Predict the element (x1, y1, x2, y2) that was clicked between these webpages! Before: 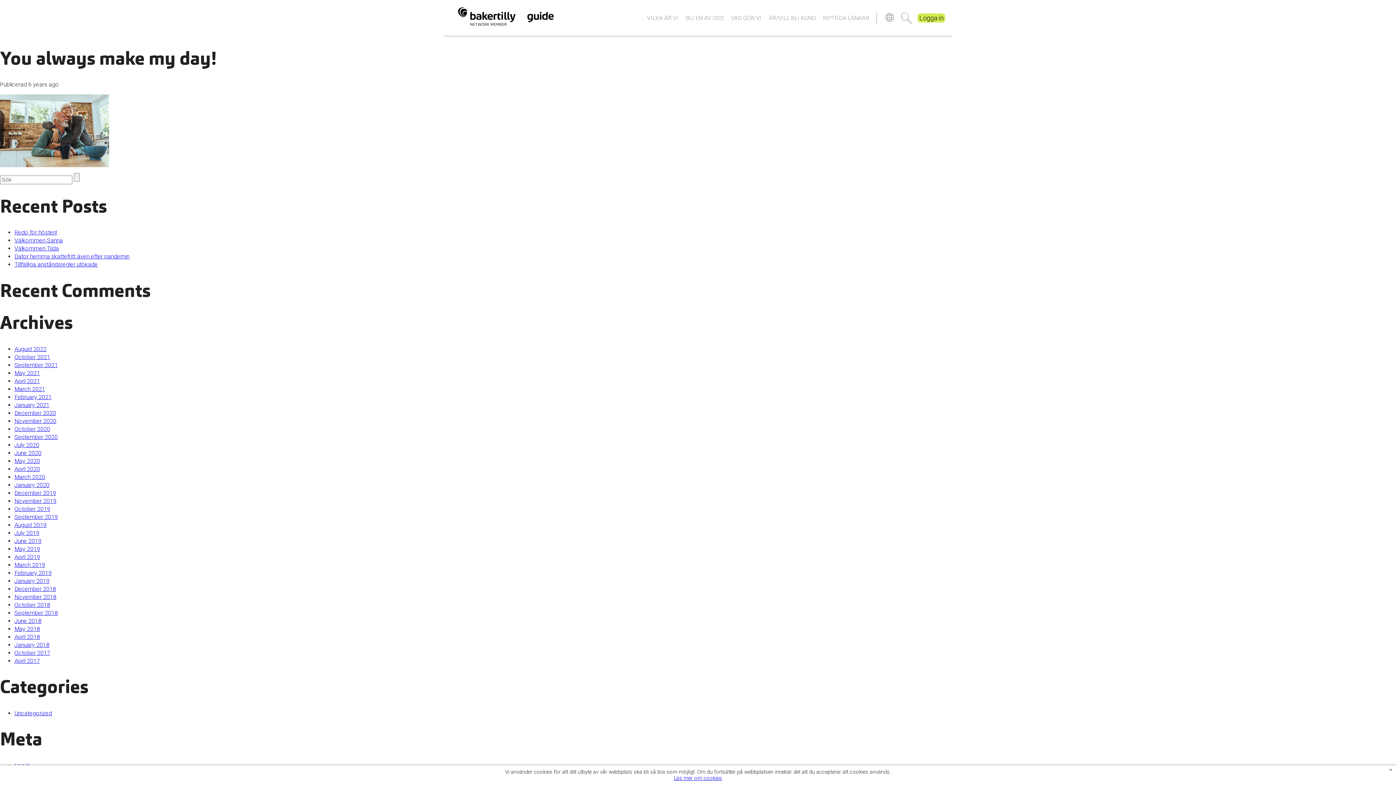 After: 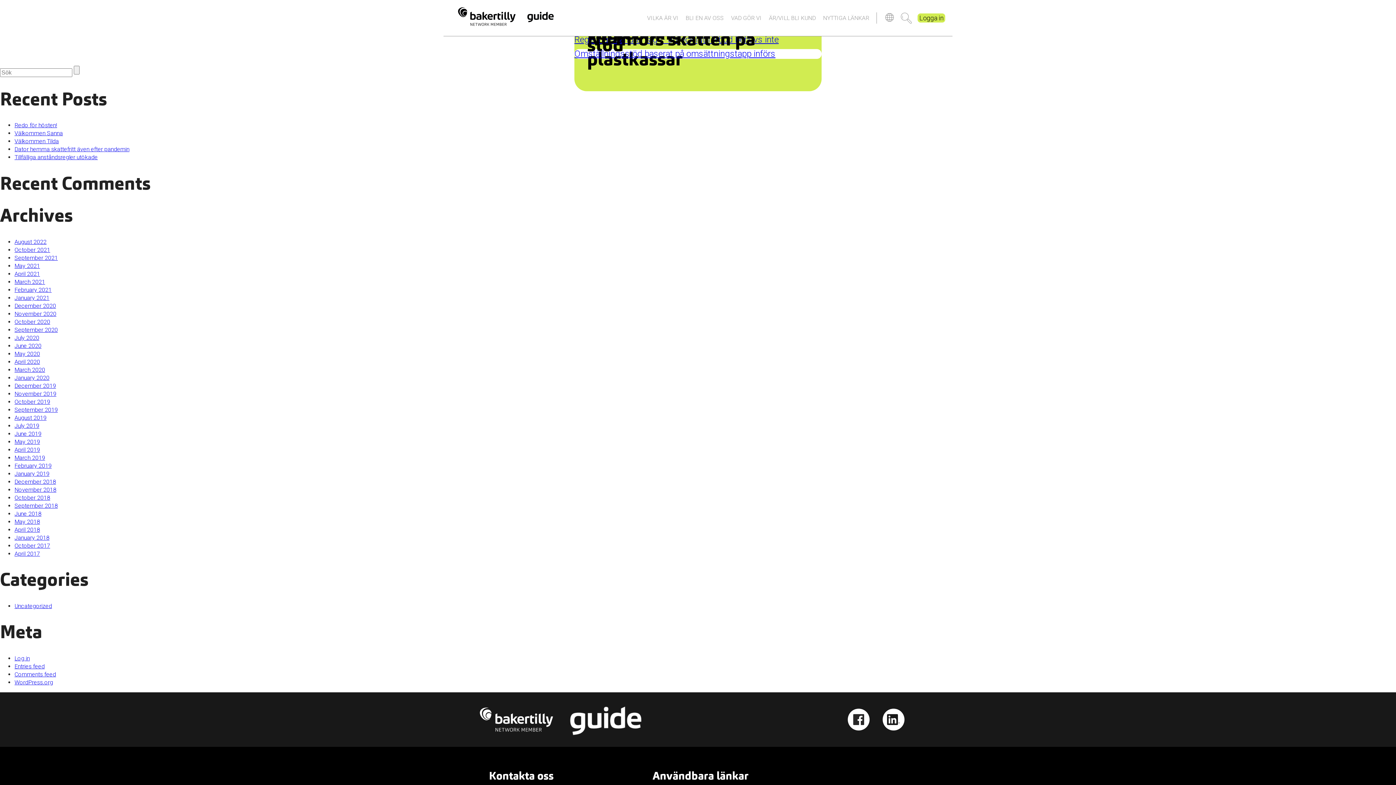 Action: bbox: (14, 457, 40, 464) label: May 2020